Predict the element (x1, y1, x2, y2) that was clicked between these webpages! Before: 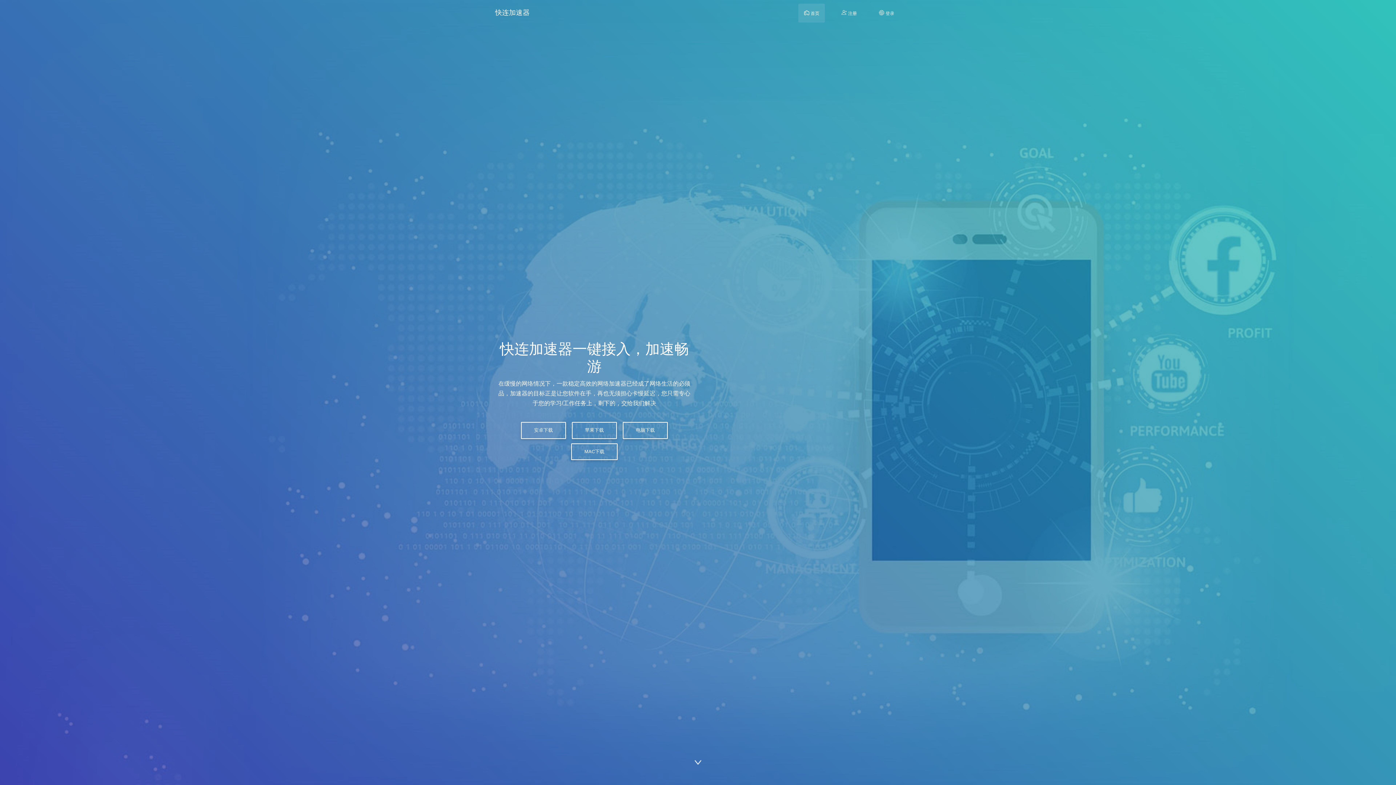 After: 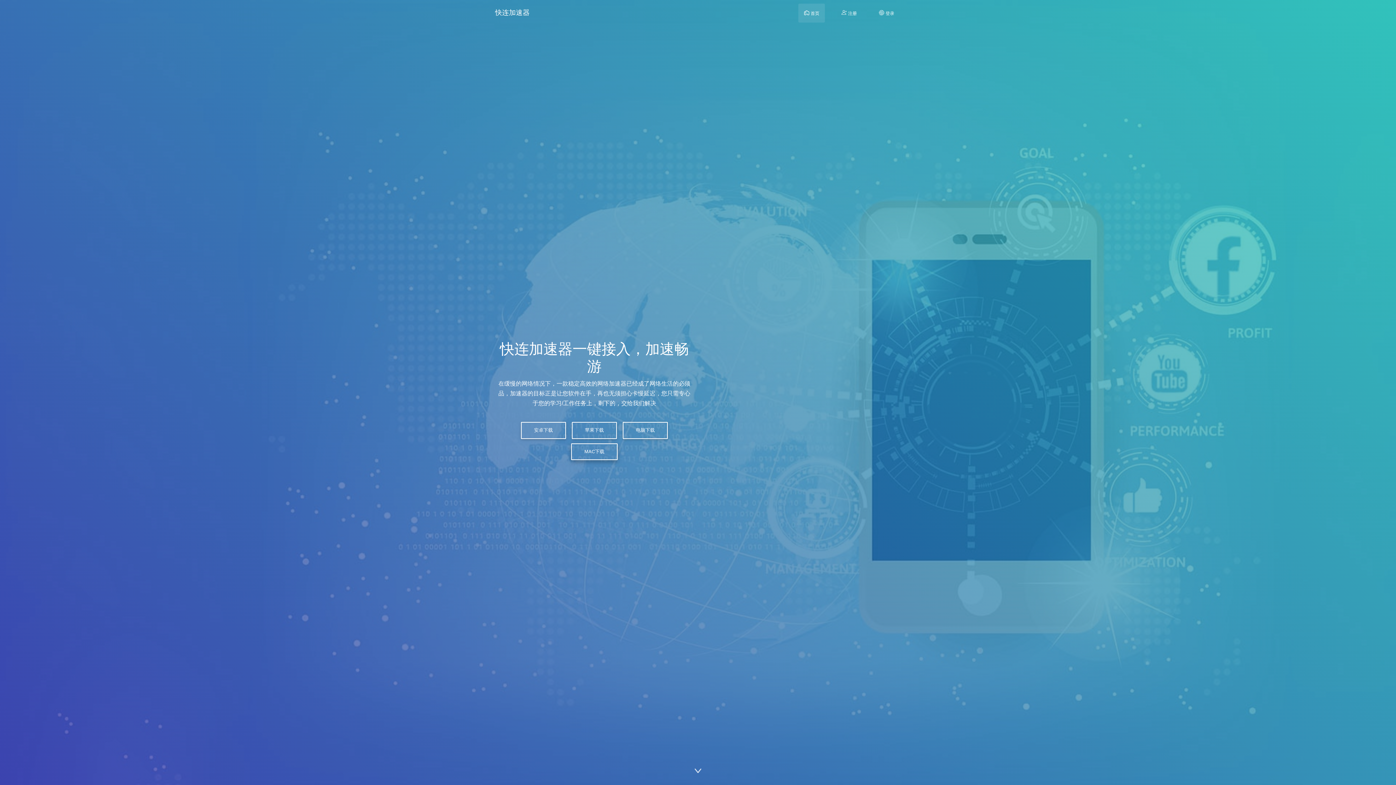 Action: bbox: (571, 443, 617, 460) label: MAC下载